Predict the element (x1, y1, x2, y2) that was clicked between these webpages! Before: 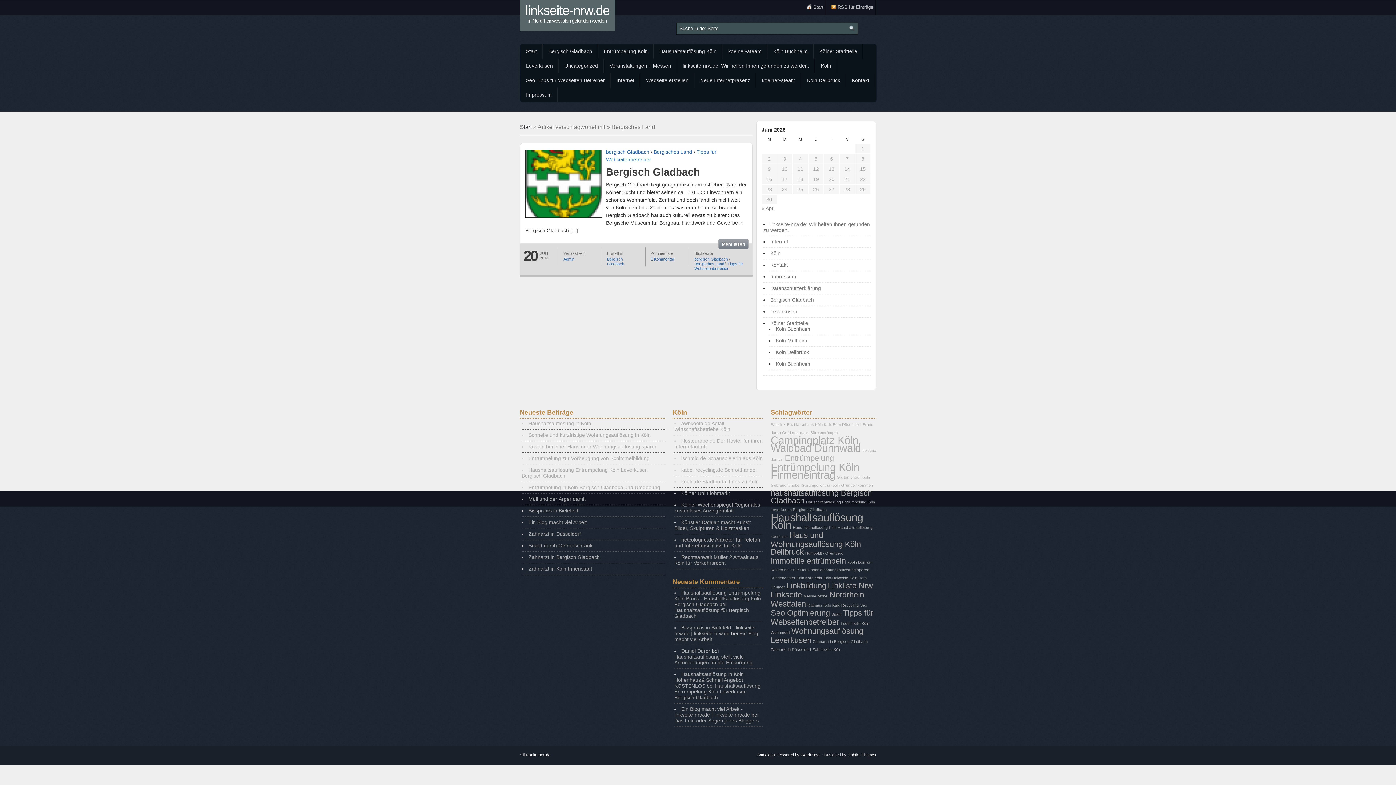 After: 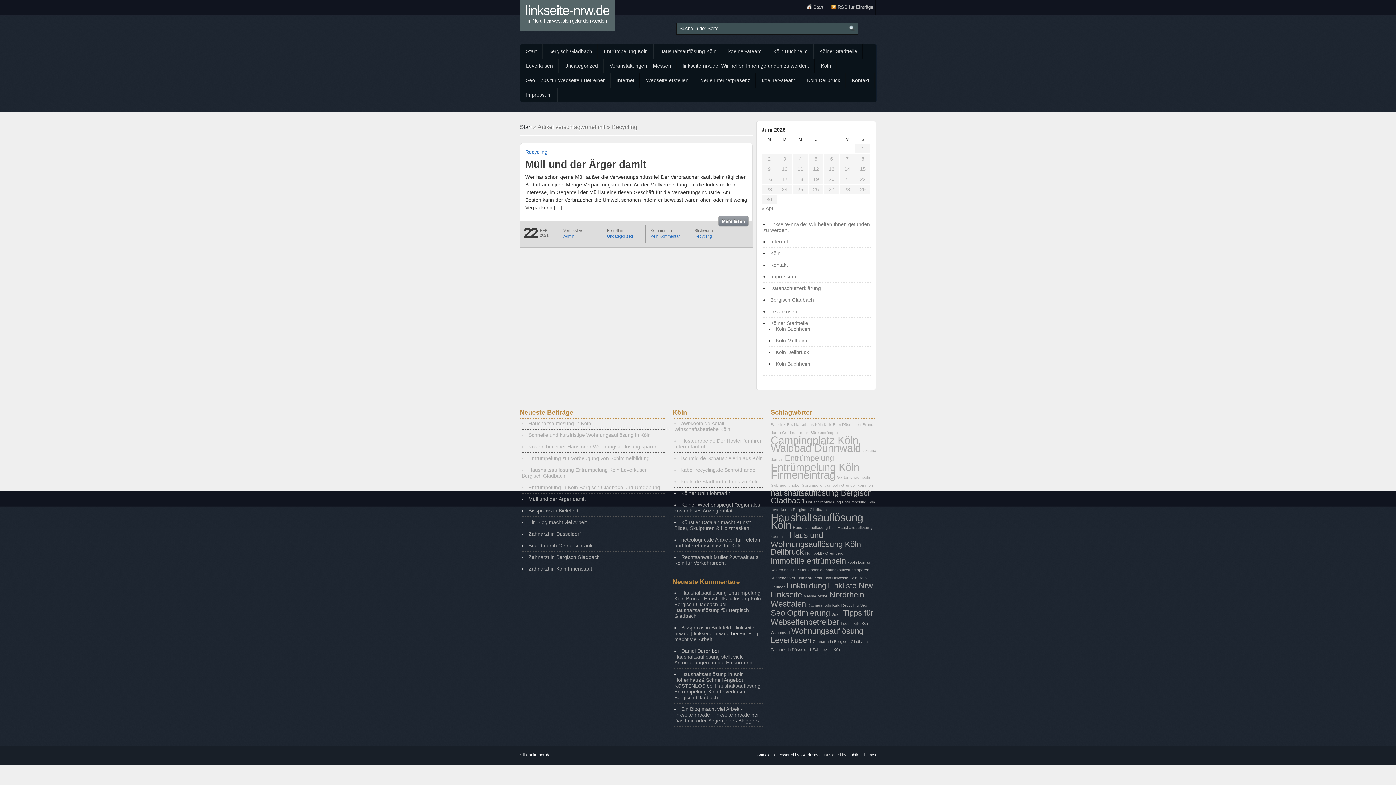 Action: label: Recycling (1 Eintrag) bbox: (841, 603, 858, 607)